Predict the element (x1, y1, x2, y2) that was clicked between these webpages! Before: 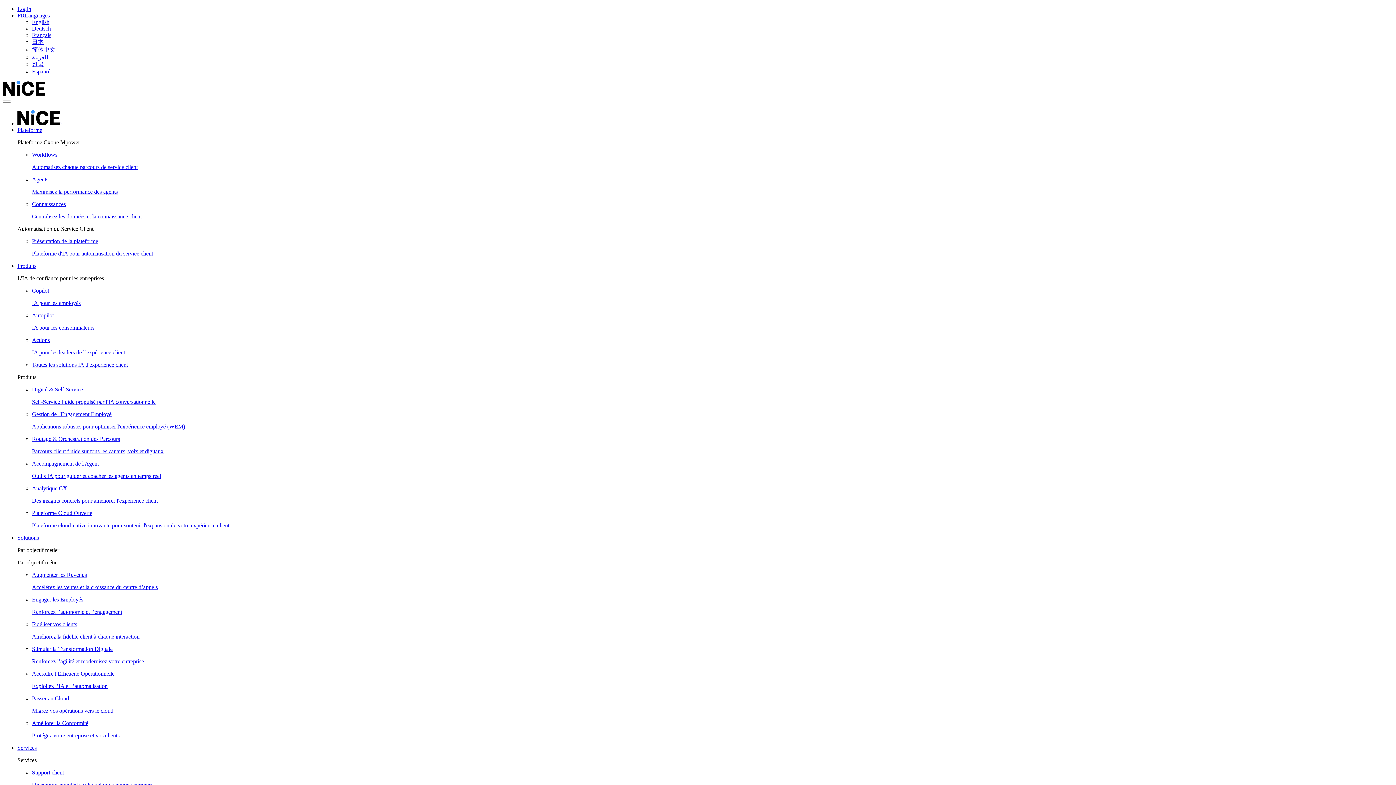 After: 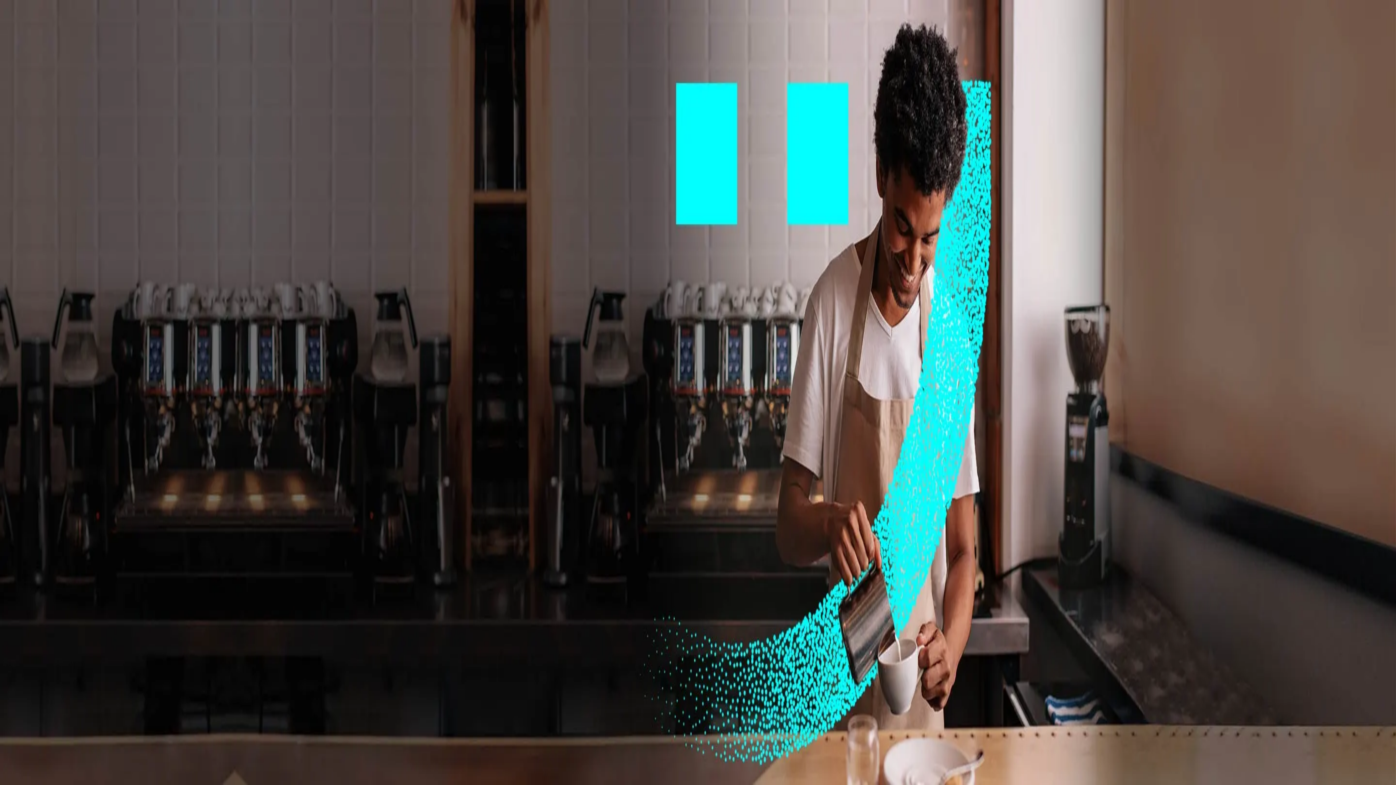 Action: label: Fidéliser vos clients

Améliorez la fidélité client à chaque interaction bbox: (32, 621, 1393, 640)